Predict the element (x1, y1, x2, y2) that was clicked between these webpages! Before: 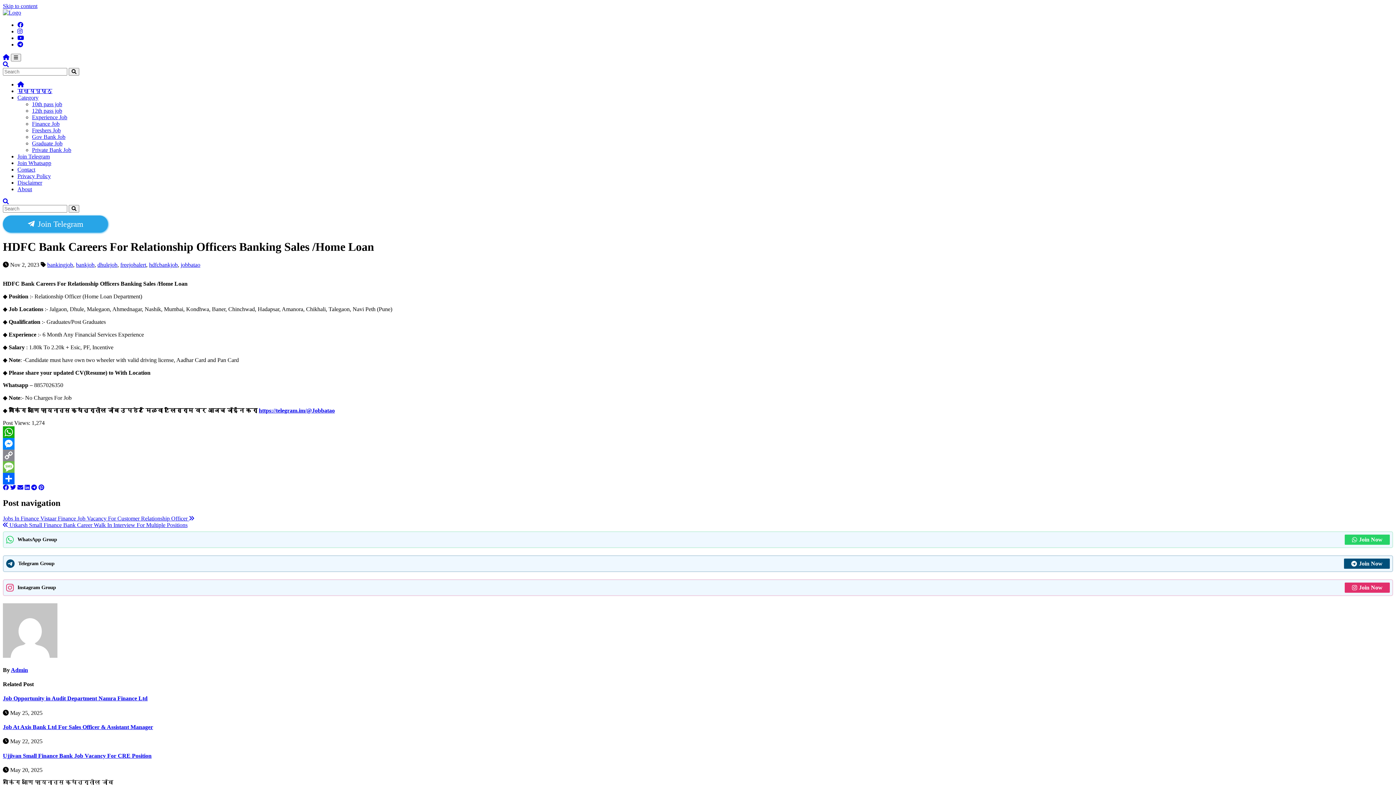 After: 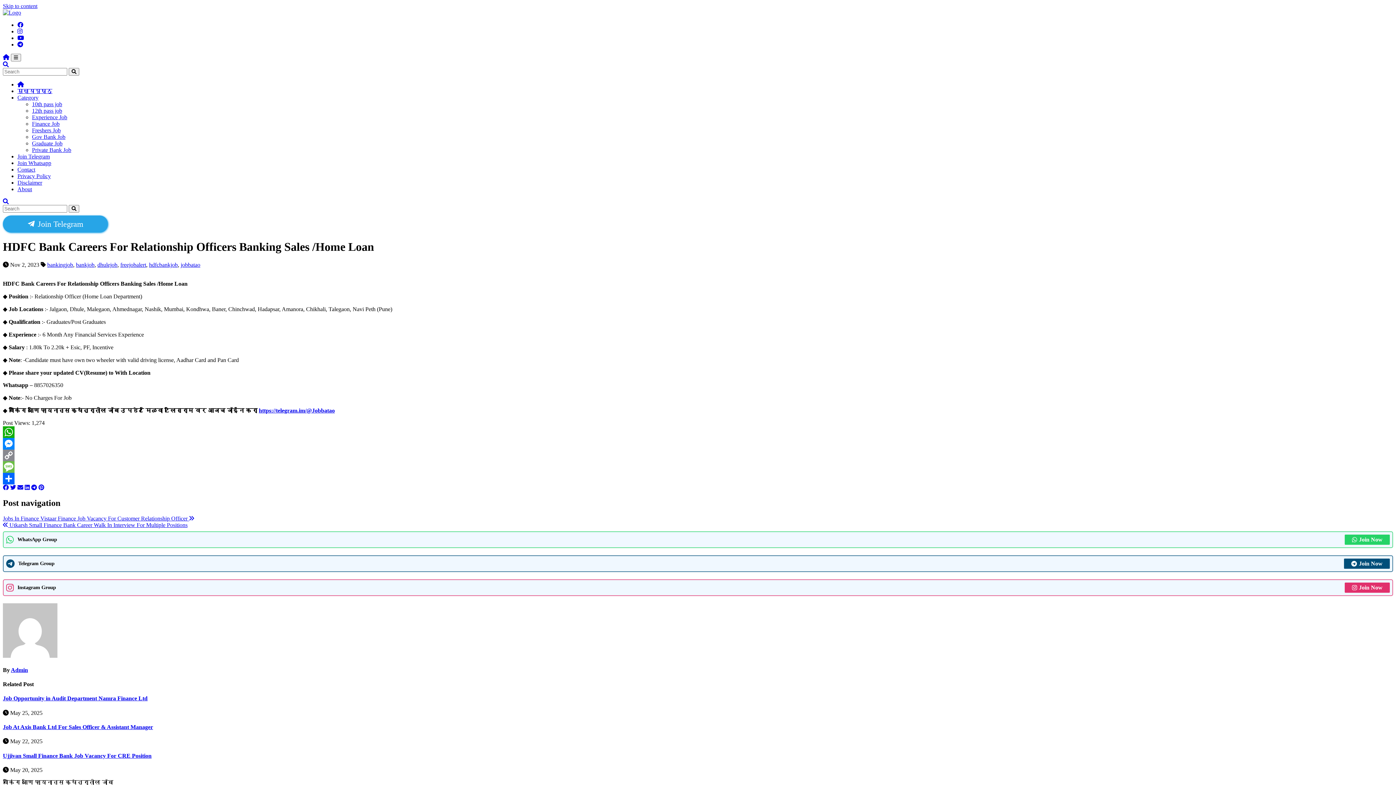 Action: bbox: (2, 438, 1393, 449) label: Messenger